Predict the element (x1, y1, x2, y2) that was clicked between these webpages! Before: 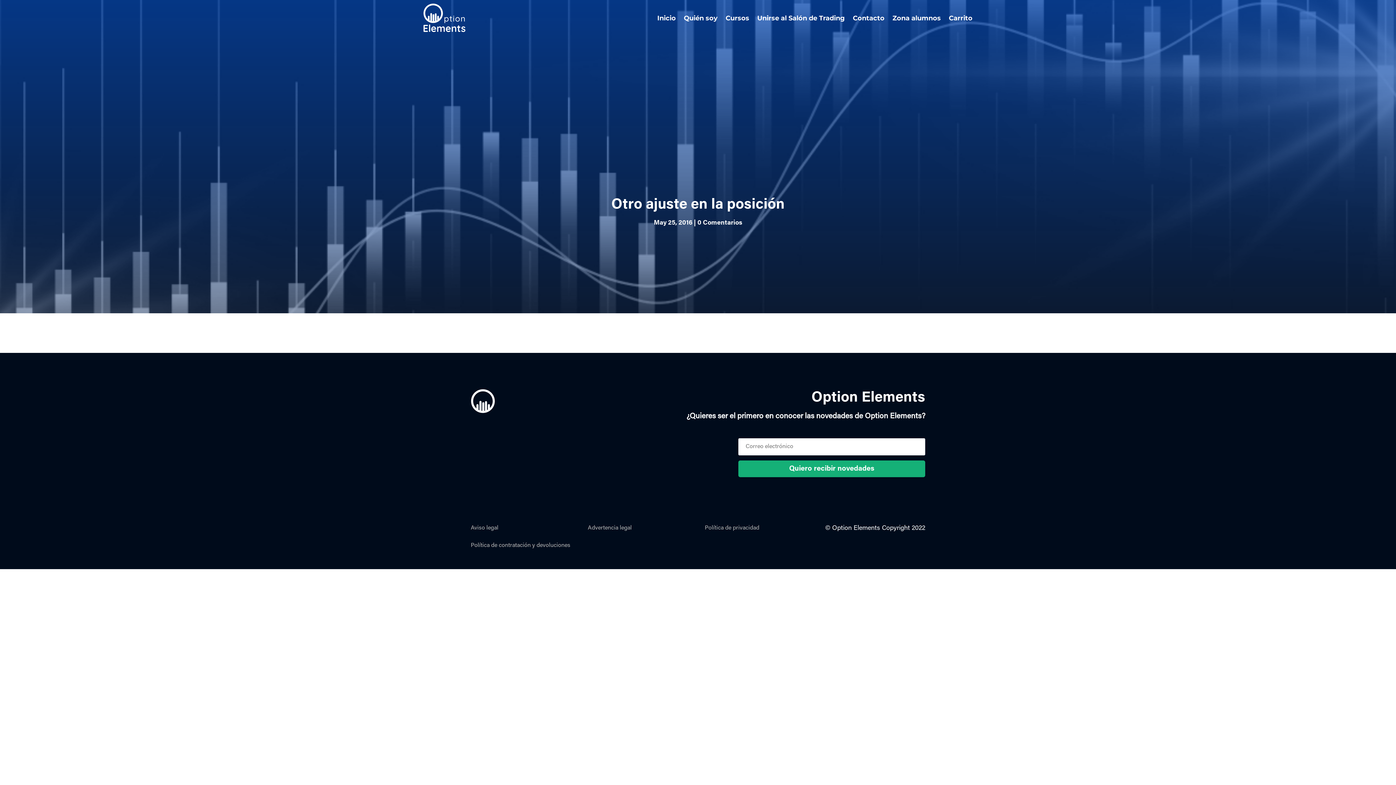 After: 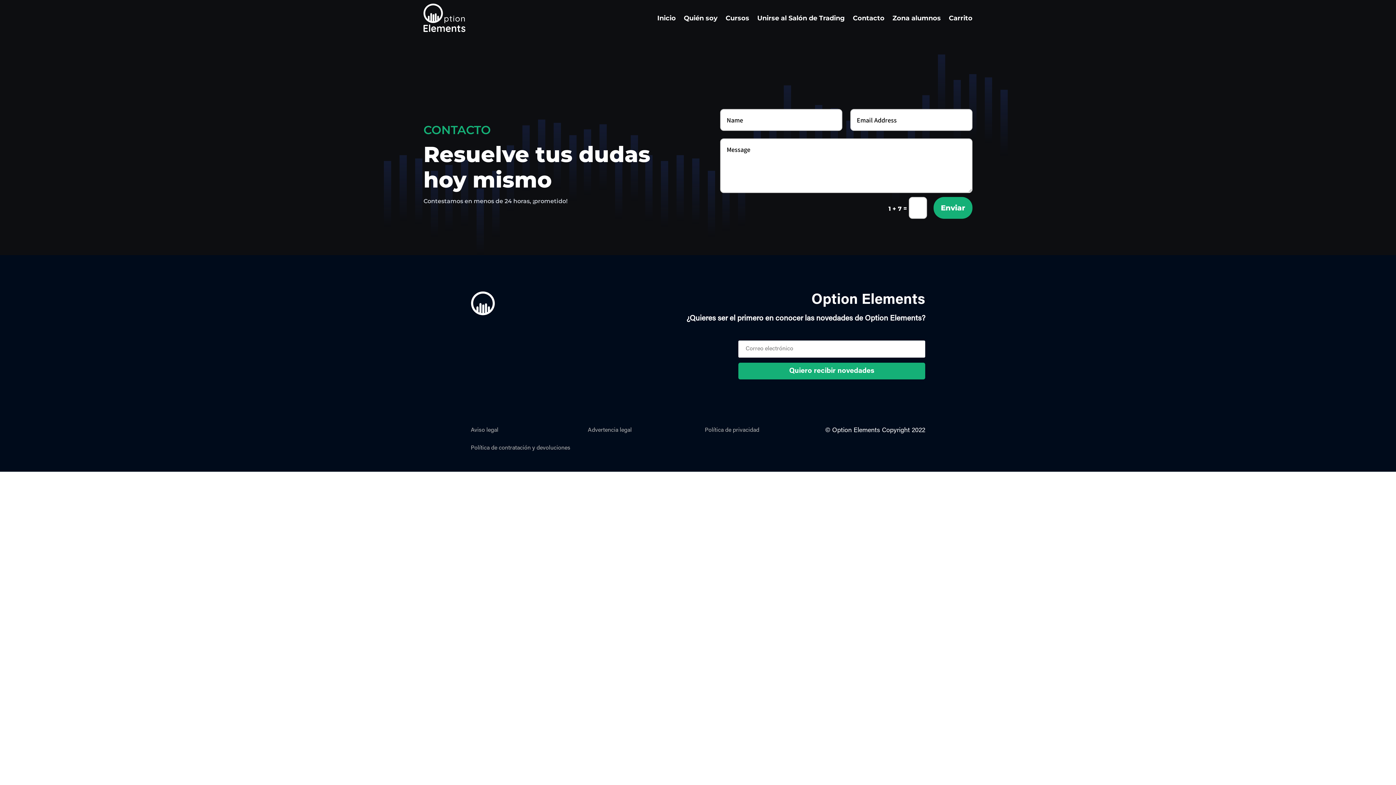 Action: bbox: (853, 3, 884, 32) label: Contacto